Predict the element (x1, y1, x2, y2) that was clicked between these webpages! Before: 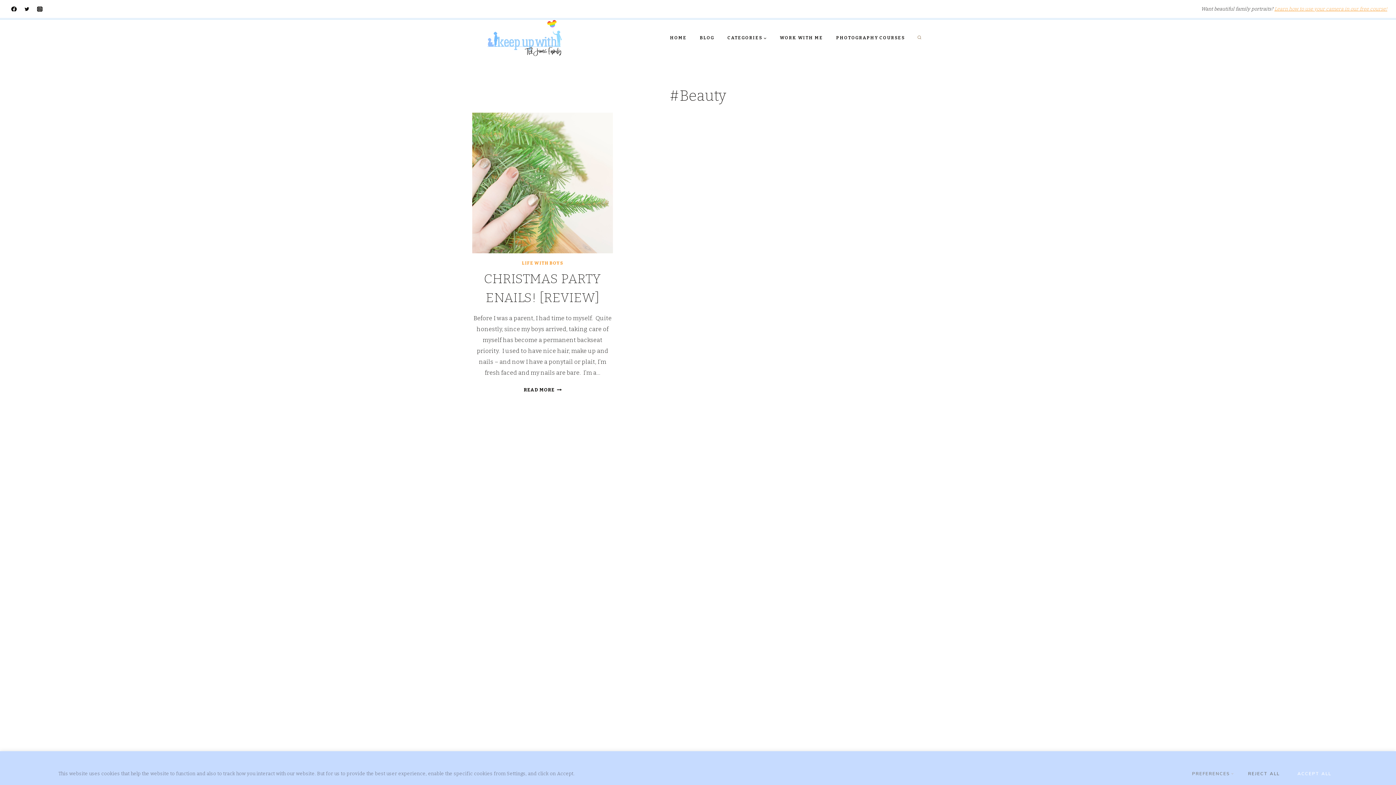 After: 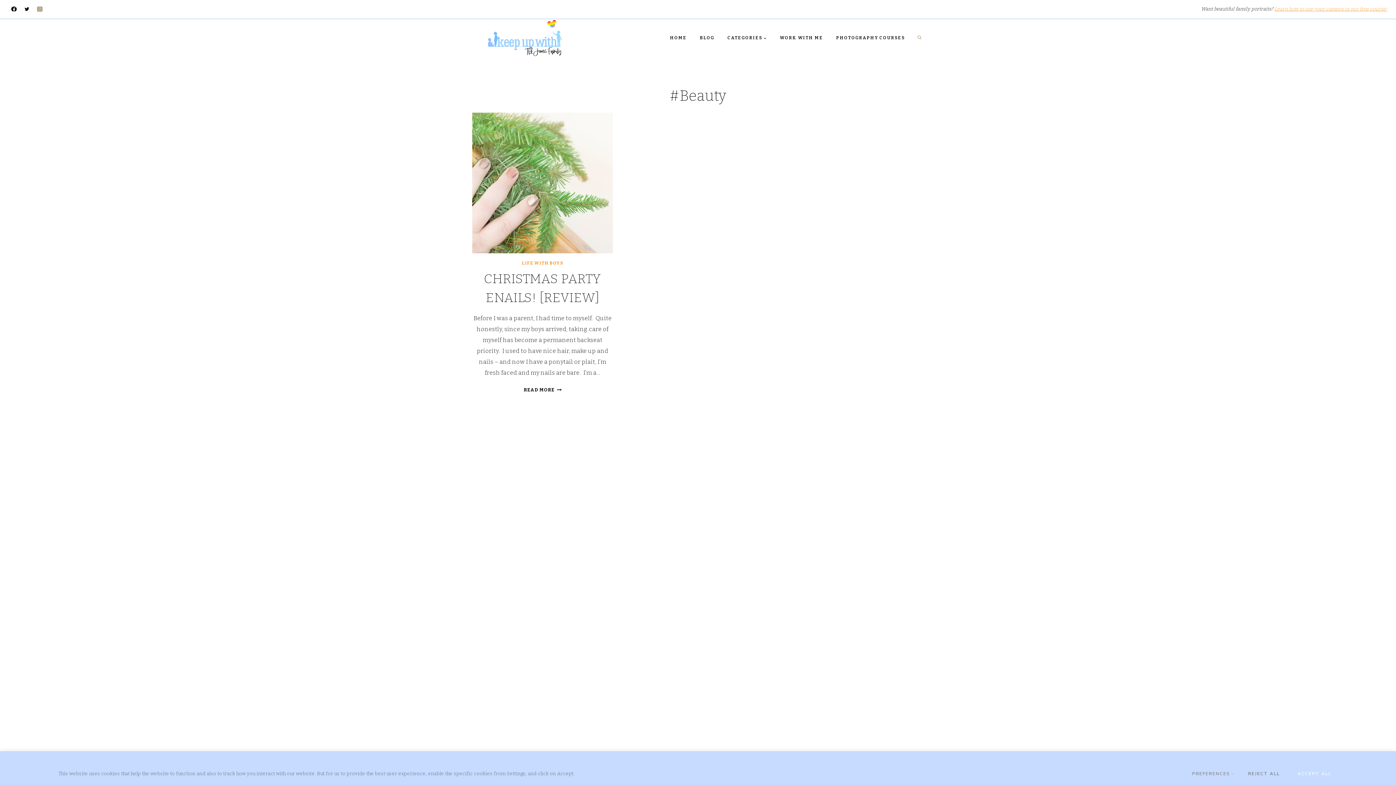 Action: bbox: (34, 3, 45, 14) label: Instagram